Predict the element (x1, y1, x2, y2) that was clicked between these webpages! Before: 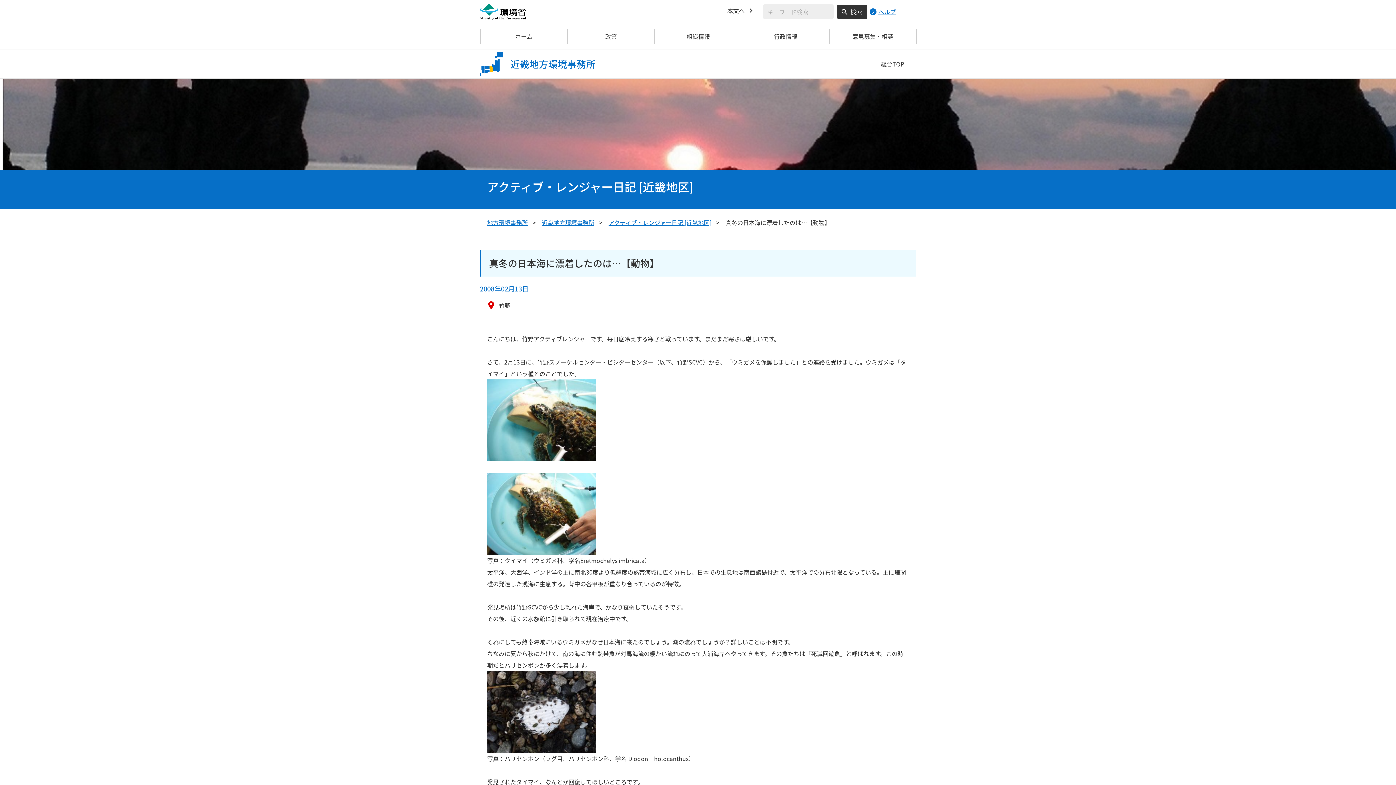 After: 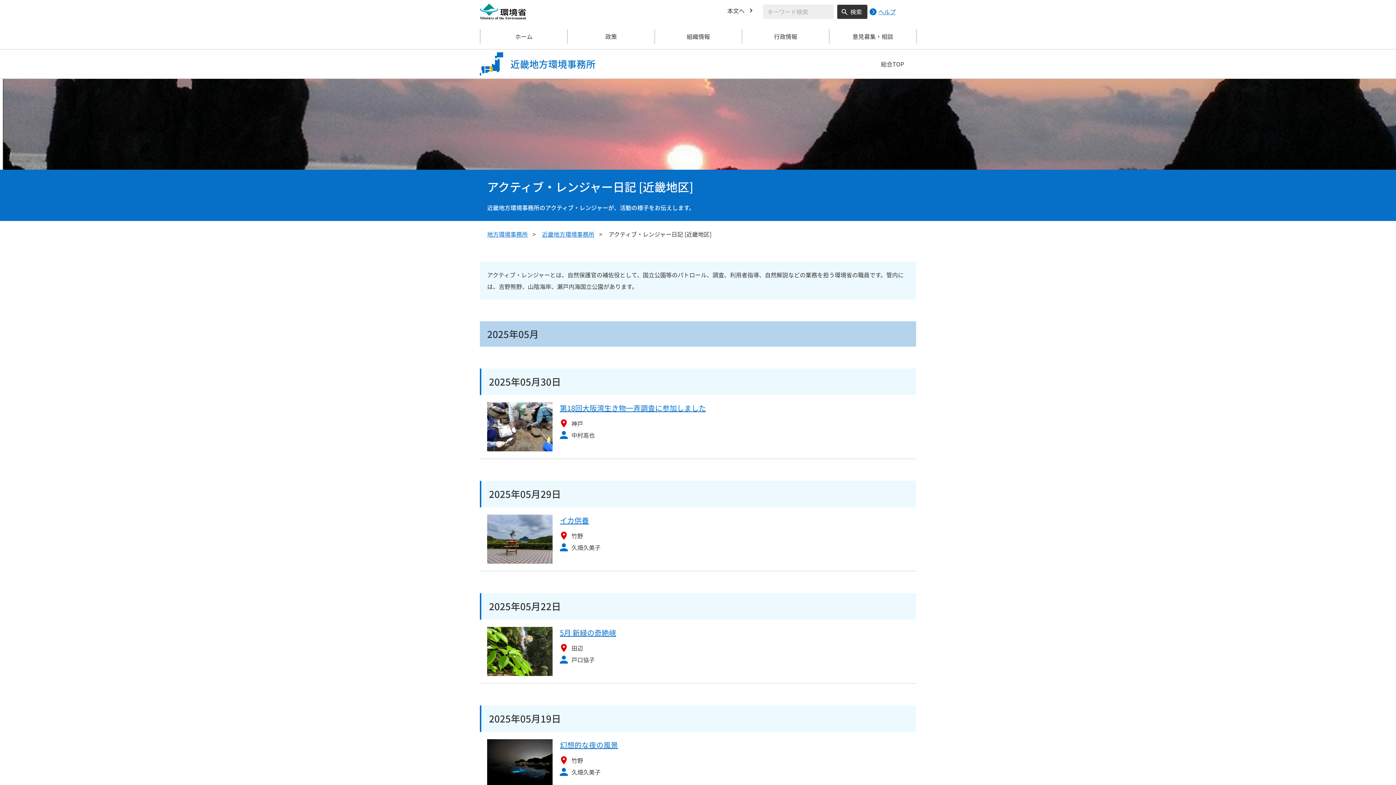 Action: label: アクティブ・レンジャー日記 [近畿地区] bbox: (608, 218, 711, 226)